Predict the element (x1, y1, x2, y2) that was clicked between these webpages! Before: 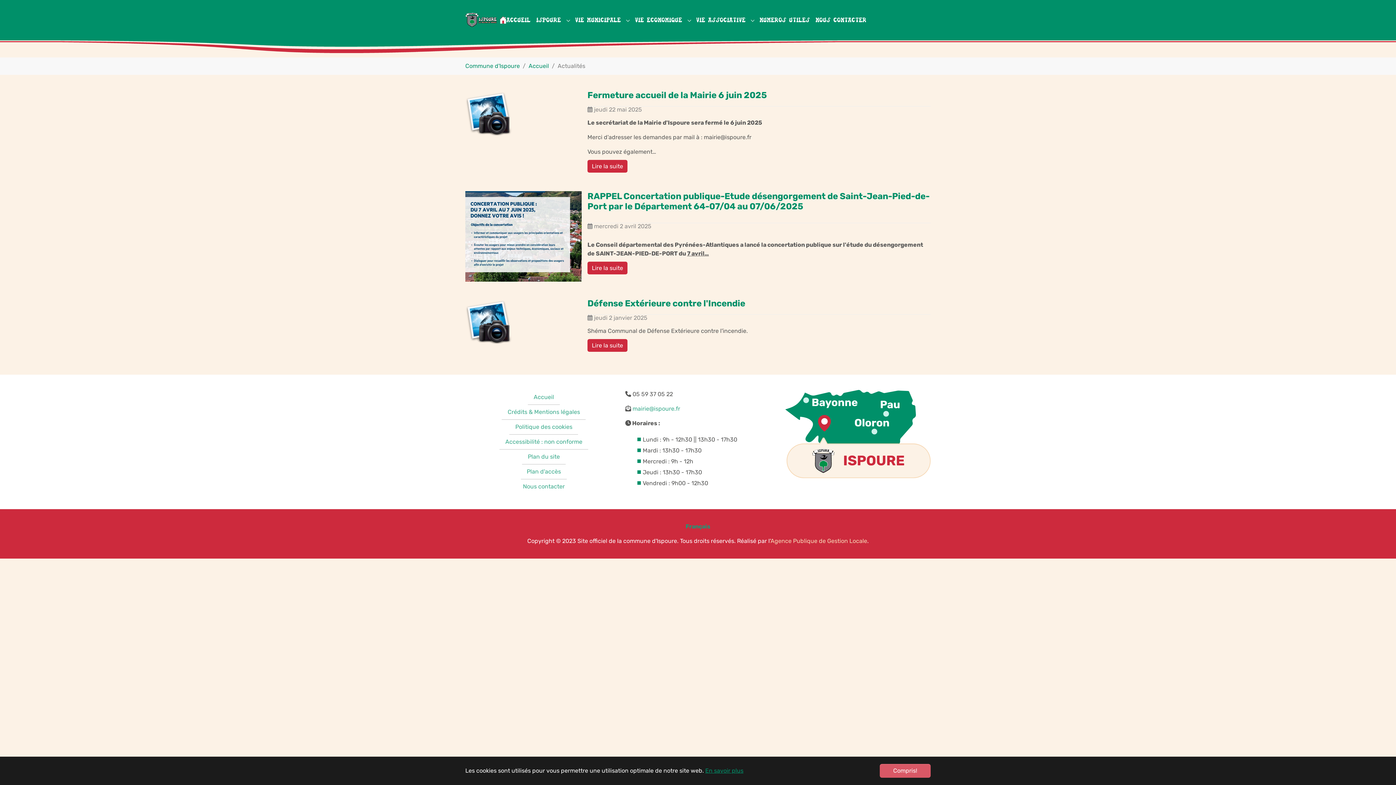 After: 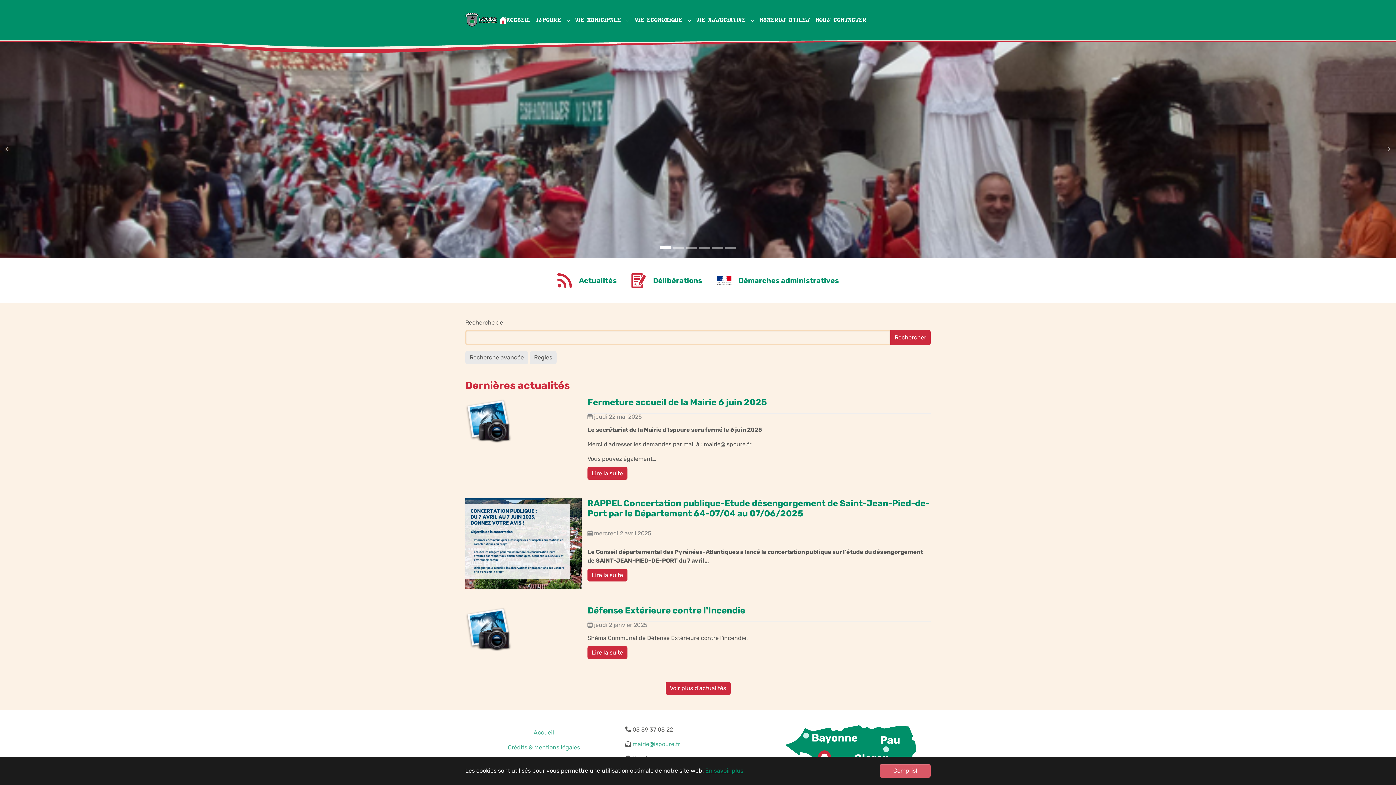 Action: bbox: (465, 12, 496, 27)